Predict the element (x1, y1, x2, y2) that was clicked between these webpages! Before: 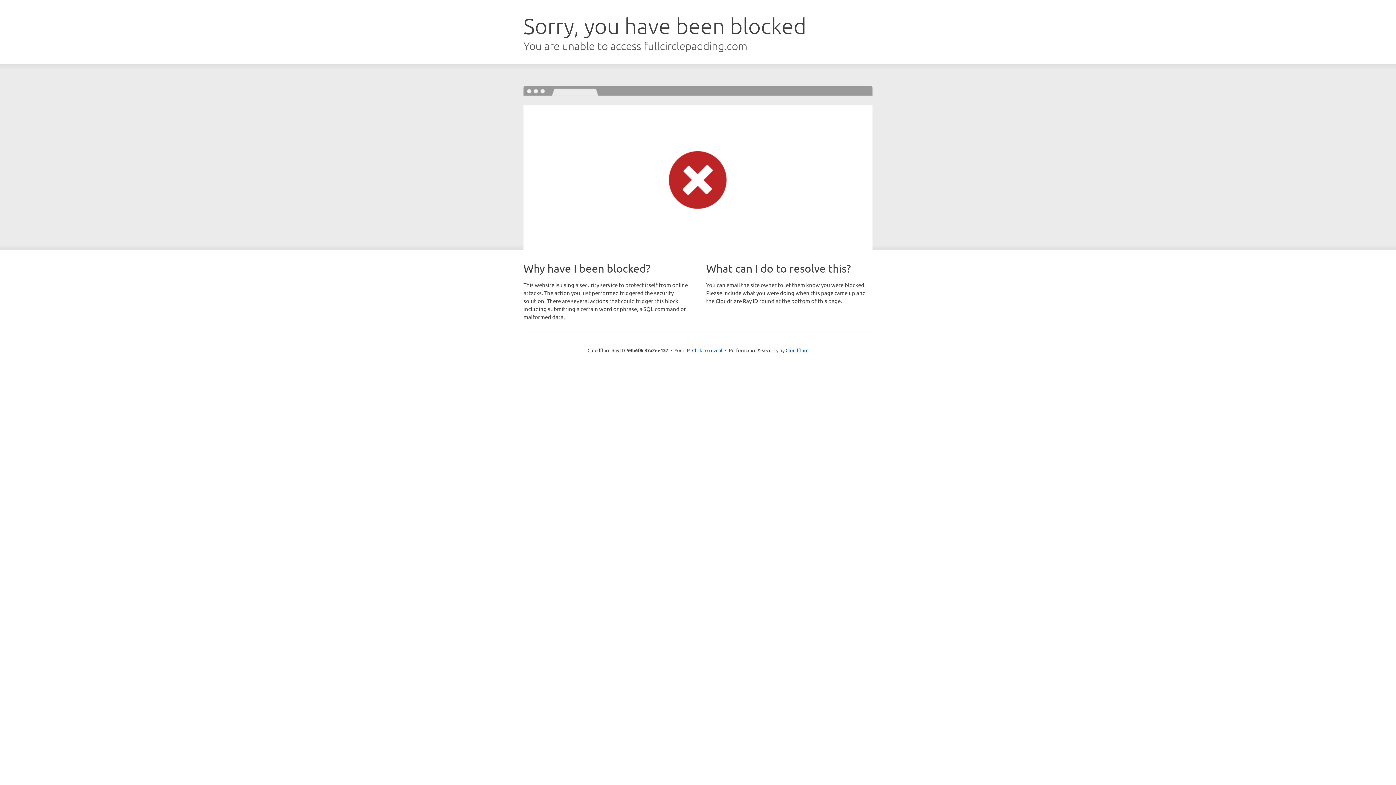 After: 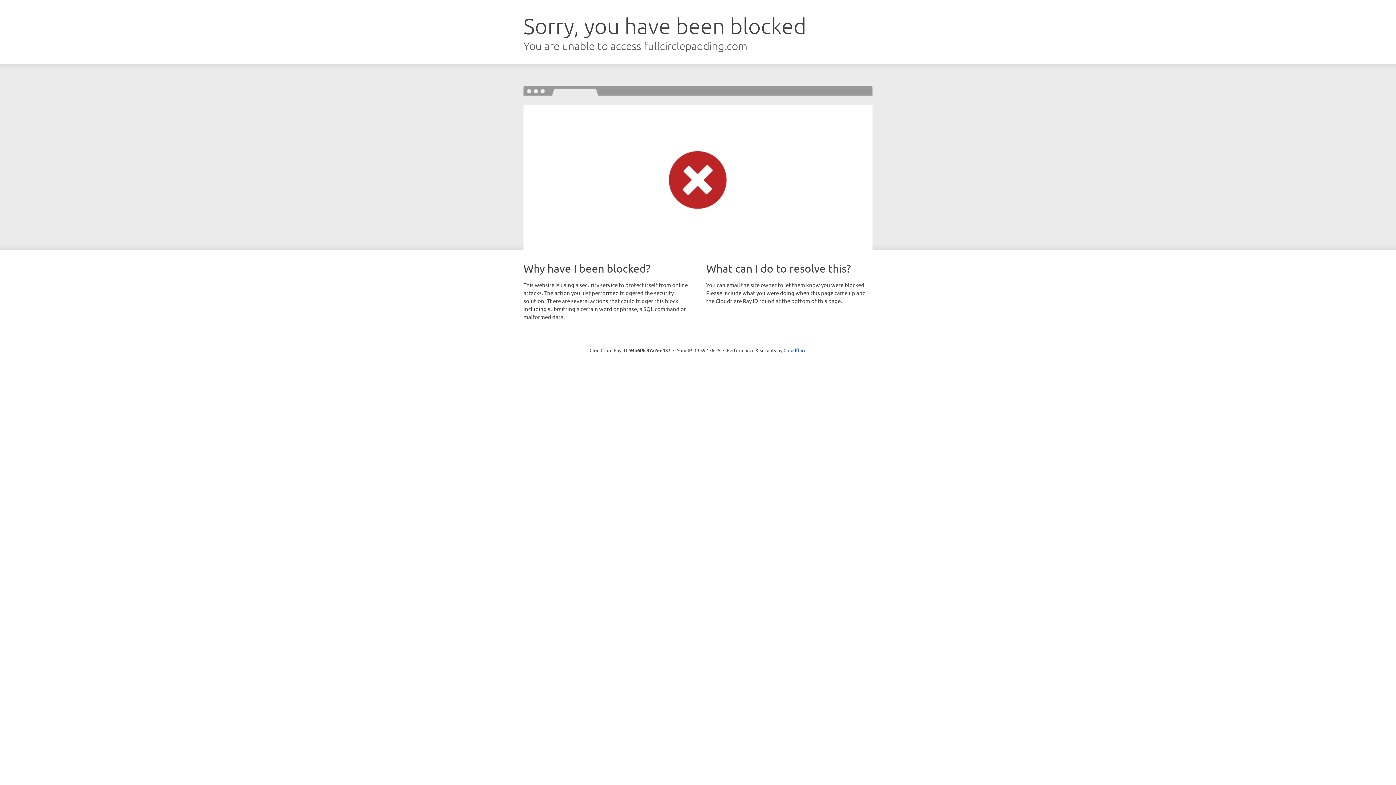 Action: label: Click to reveal bbox: (692, 346, 722, 353)